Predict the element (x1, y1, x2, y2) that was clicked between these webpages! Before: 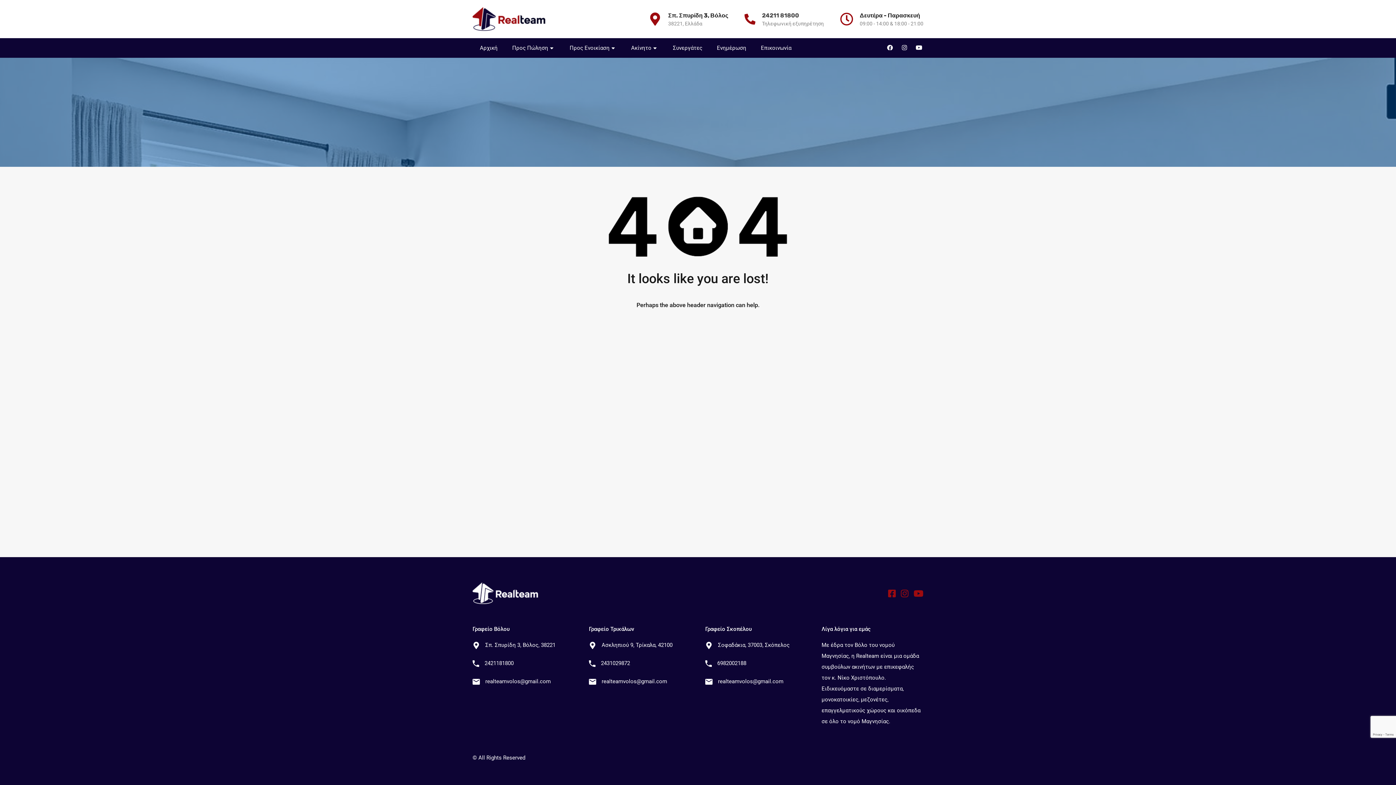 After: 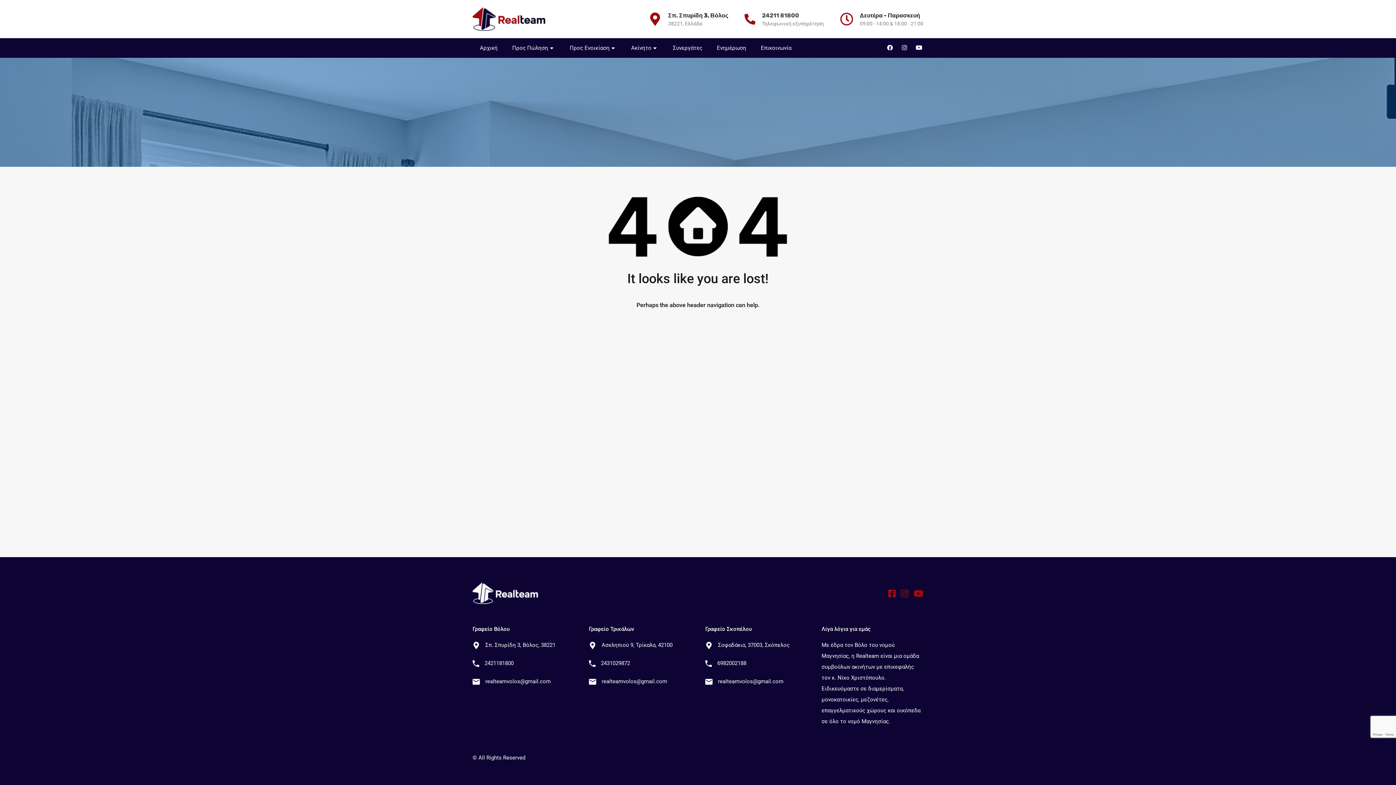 Action: bbox: (601, 658, 630, 669) label: 2431029872